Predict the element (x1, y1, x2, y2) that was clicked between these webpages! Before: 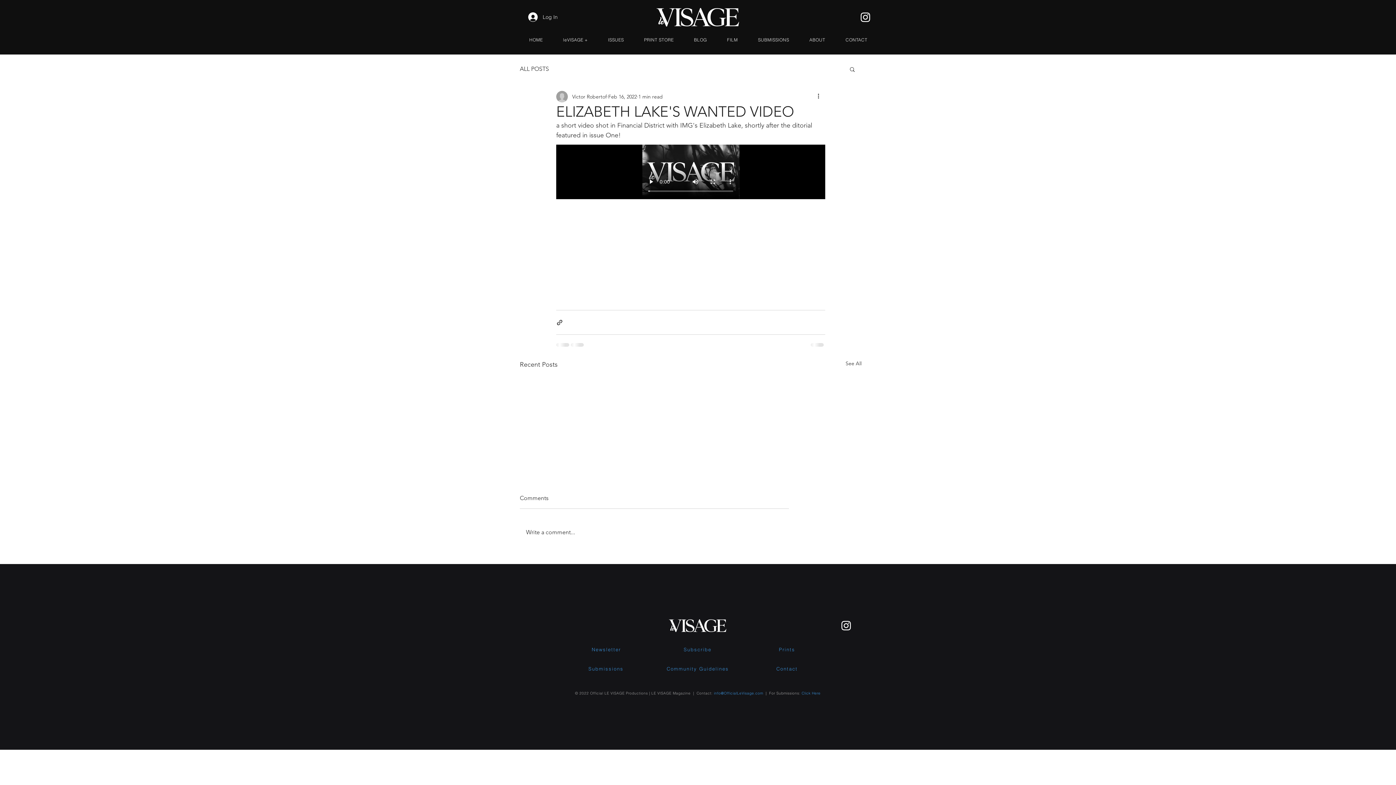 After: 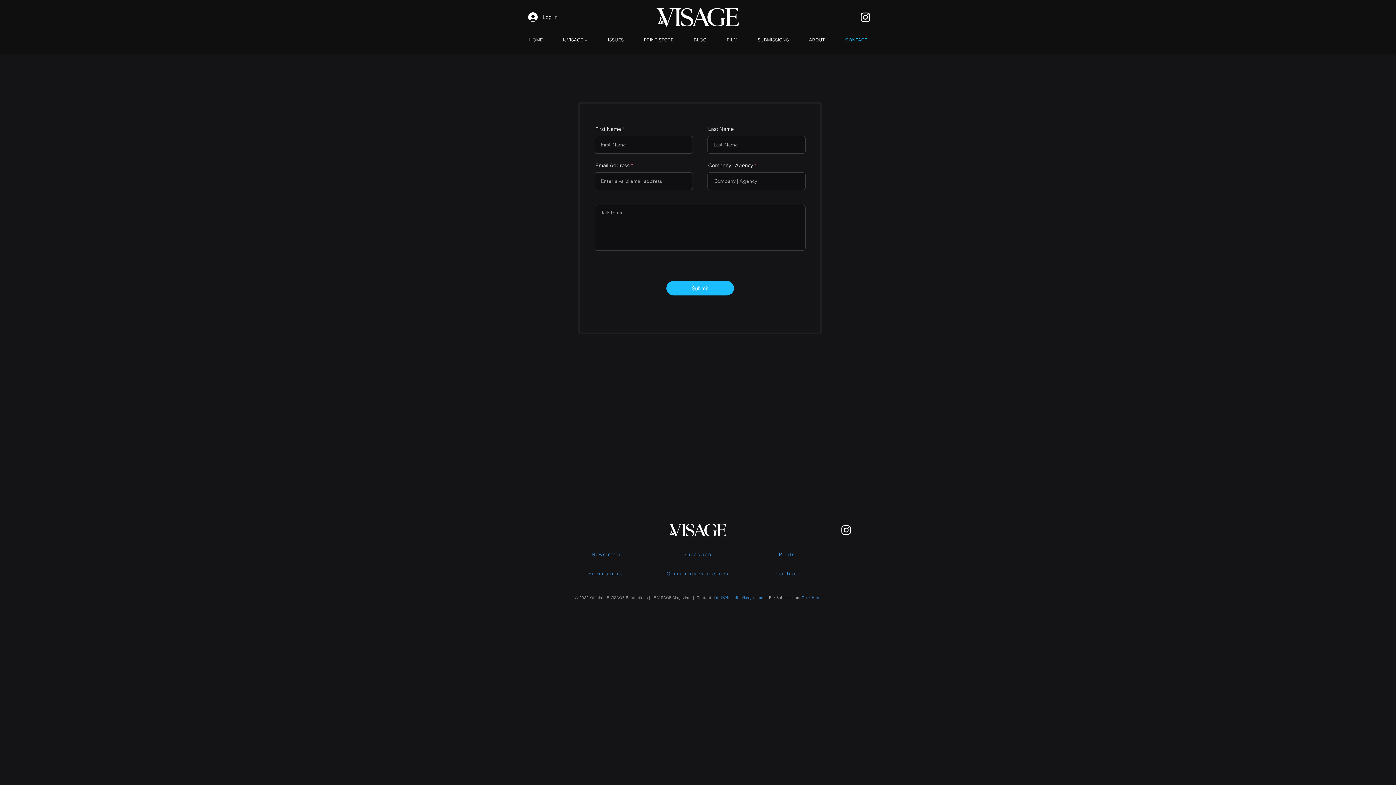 Action: label: CONTACT bbox: (837, 33, 876, 46)